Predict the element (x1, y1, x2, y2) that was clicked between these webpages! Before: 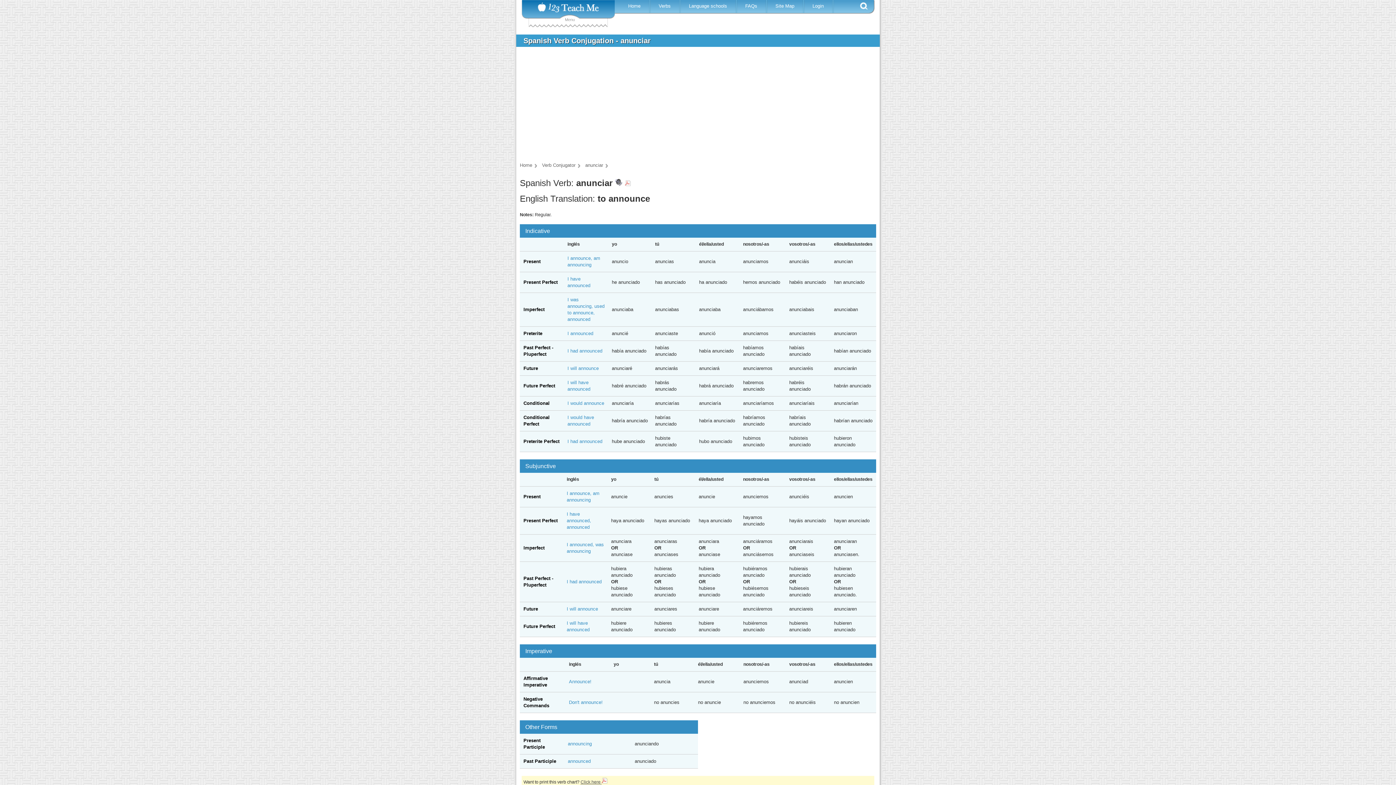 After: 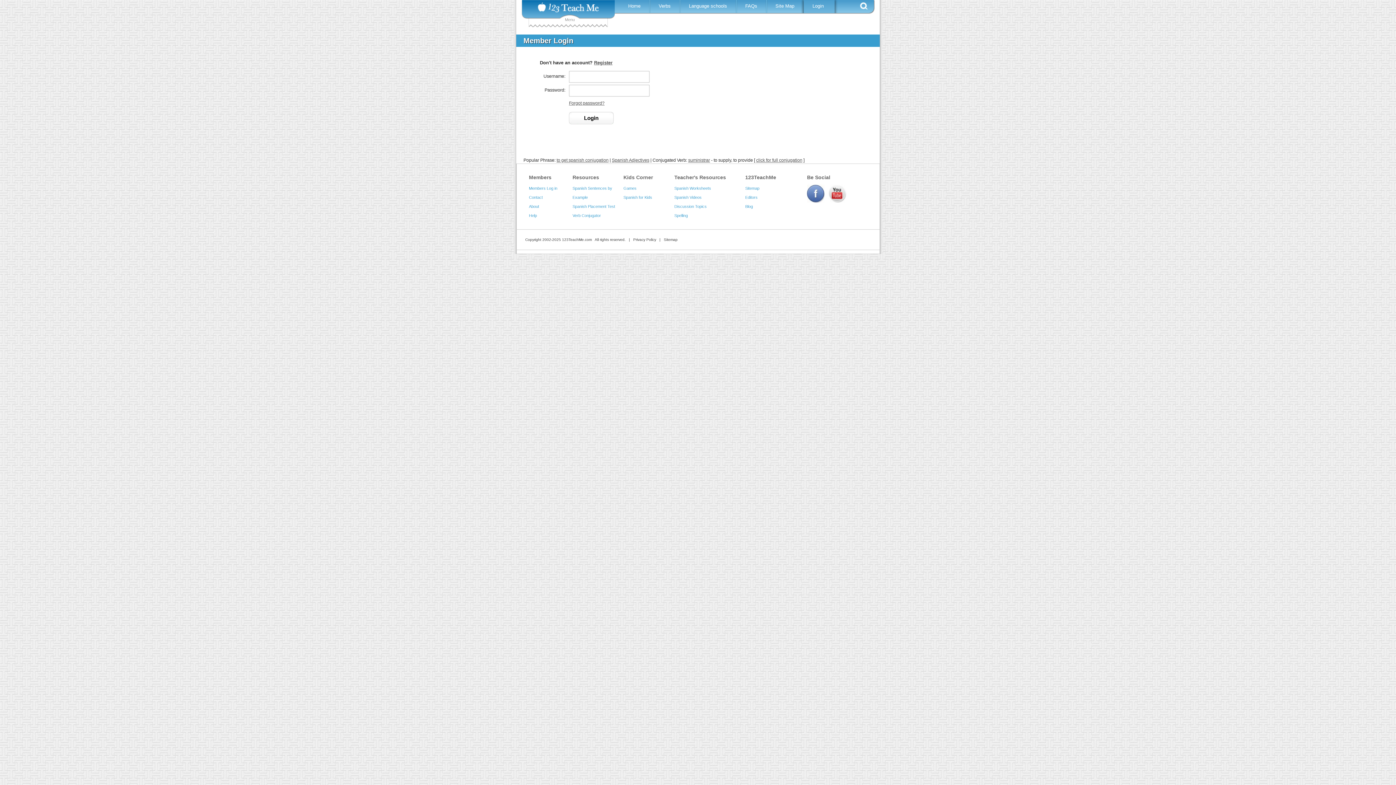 Action: label: Login bbox: (804, 3, 834, 8)